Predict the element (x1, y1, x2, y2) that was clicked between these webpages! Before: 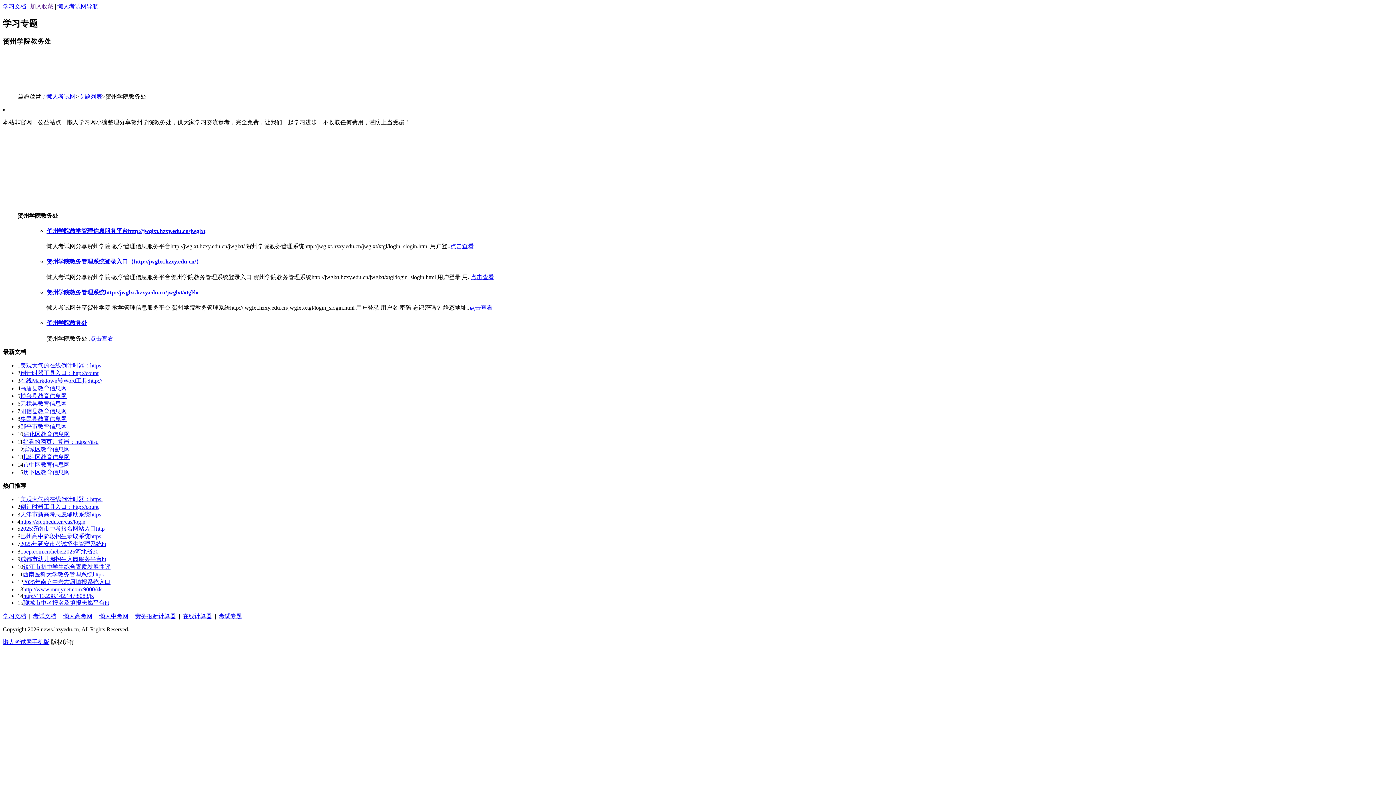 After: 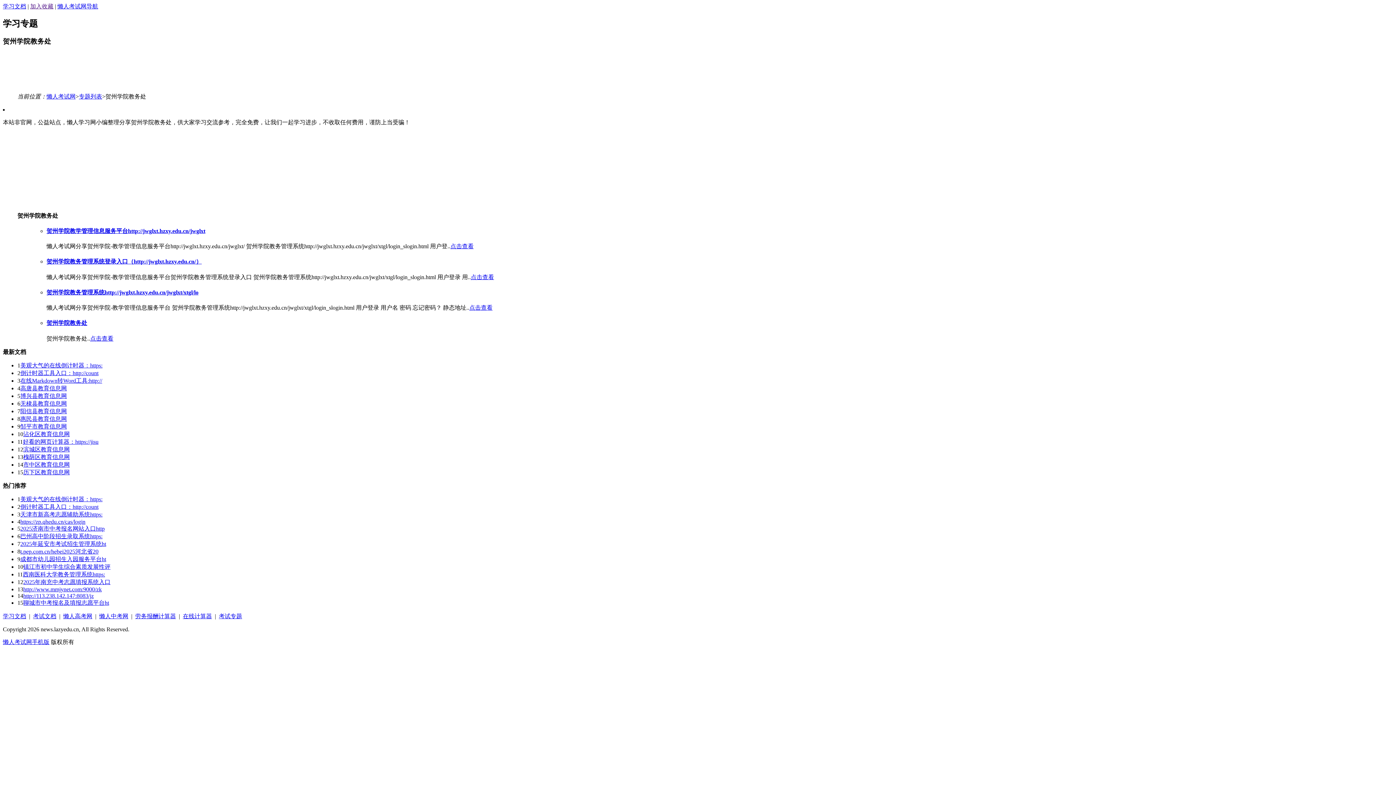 Action: label: 2025济南市中考报名网站入口http bbox: (20, 525, 104, 531)